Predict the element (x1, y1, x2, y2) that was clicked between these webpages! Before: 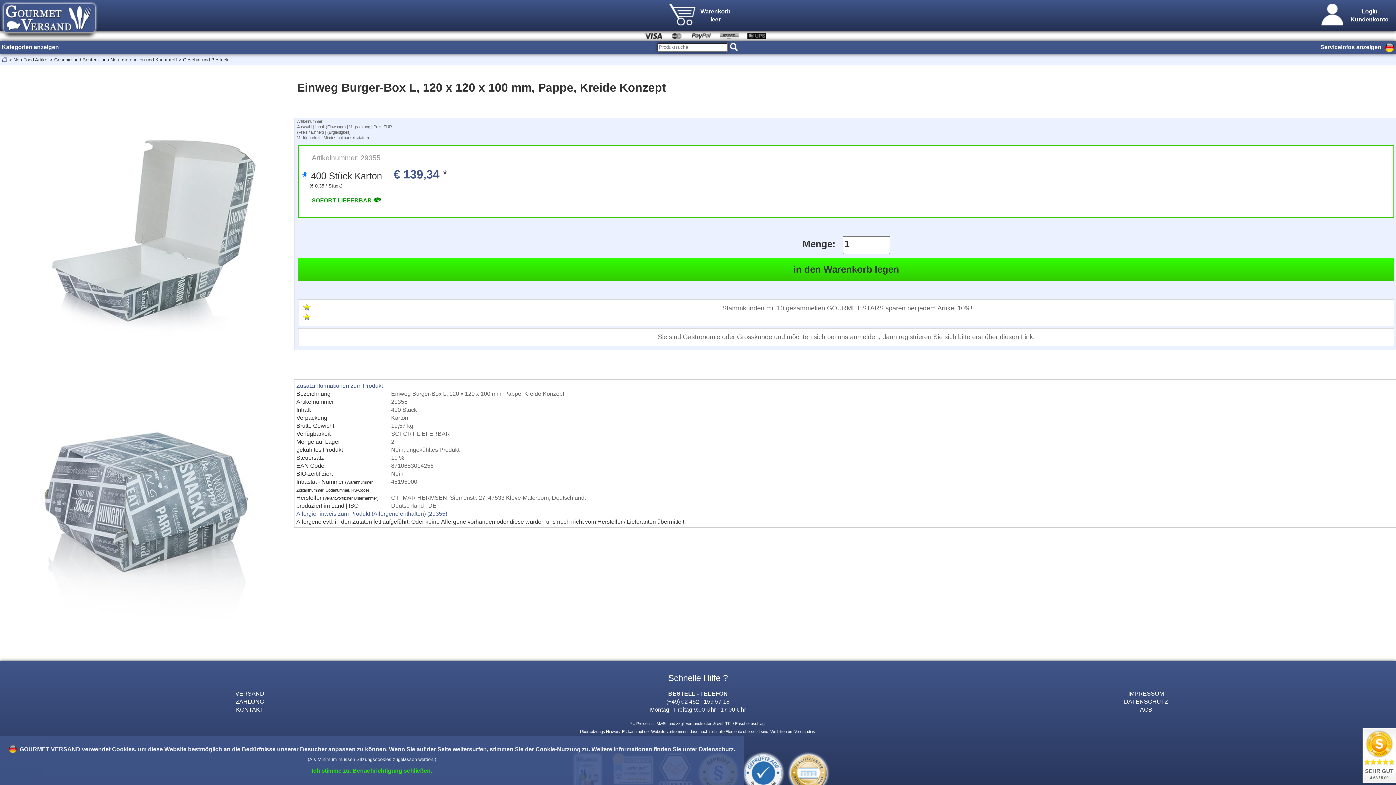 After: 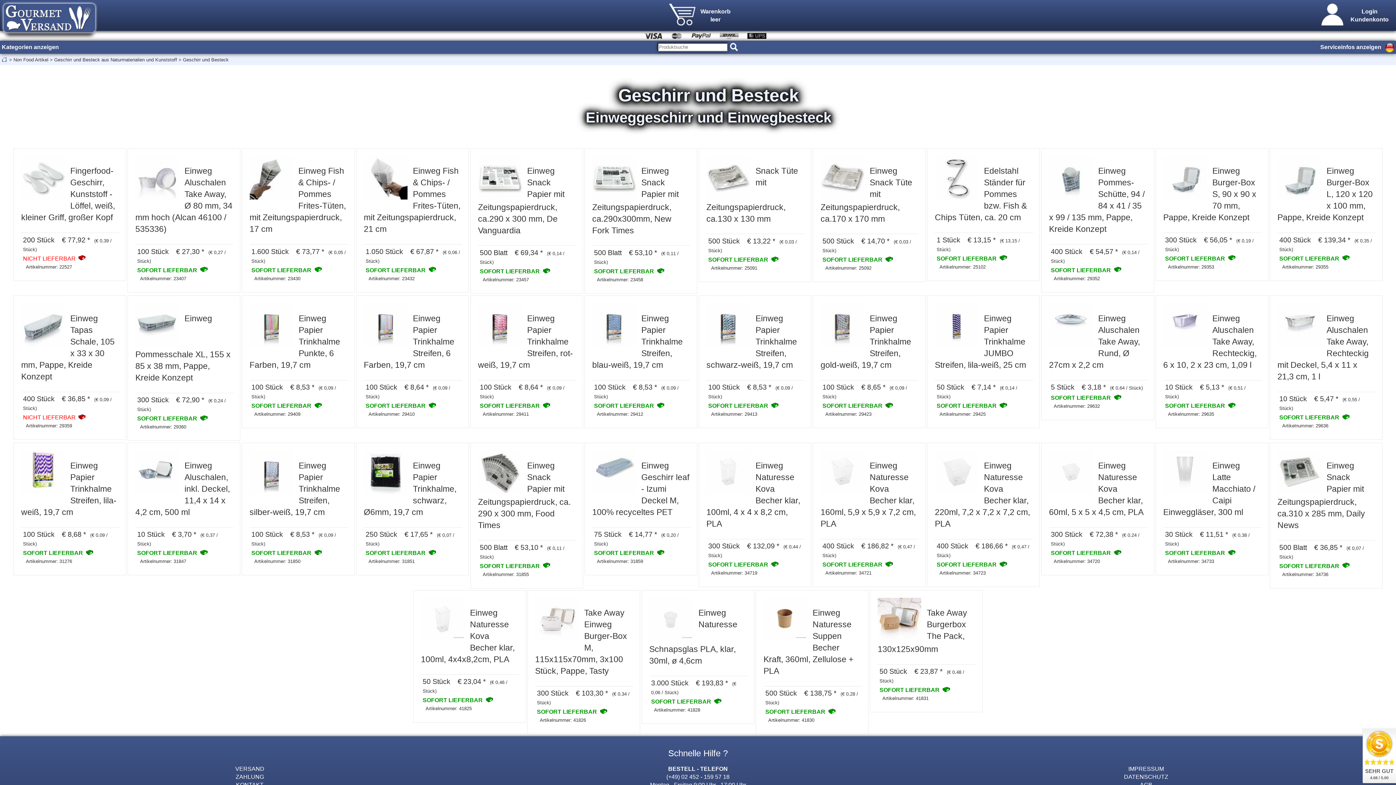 Action: label: Geschirr und Besteck bbox: (182, 56, 228, 62)